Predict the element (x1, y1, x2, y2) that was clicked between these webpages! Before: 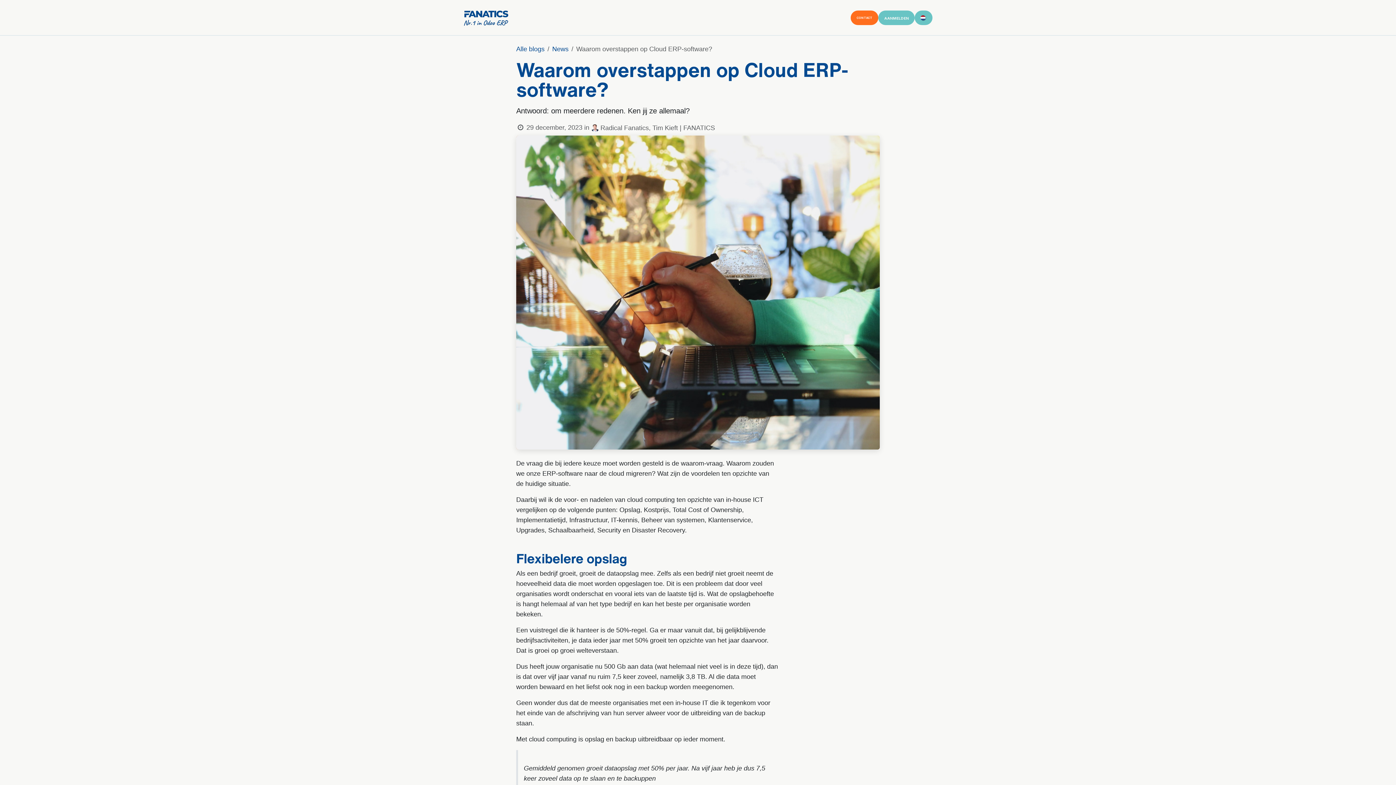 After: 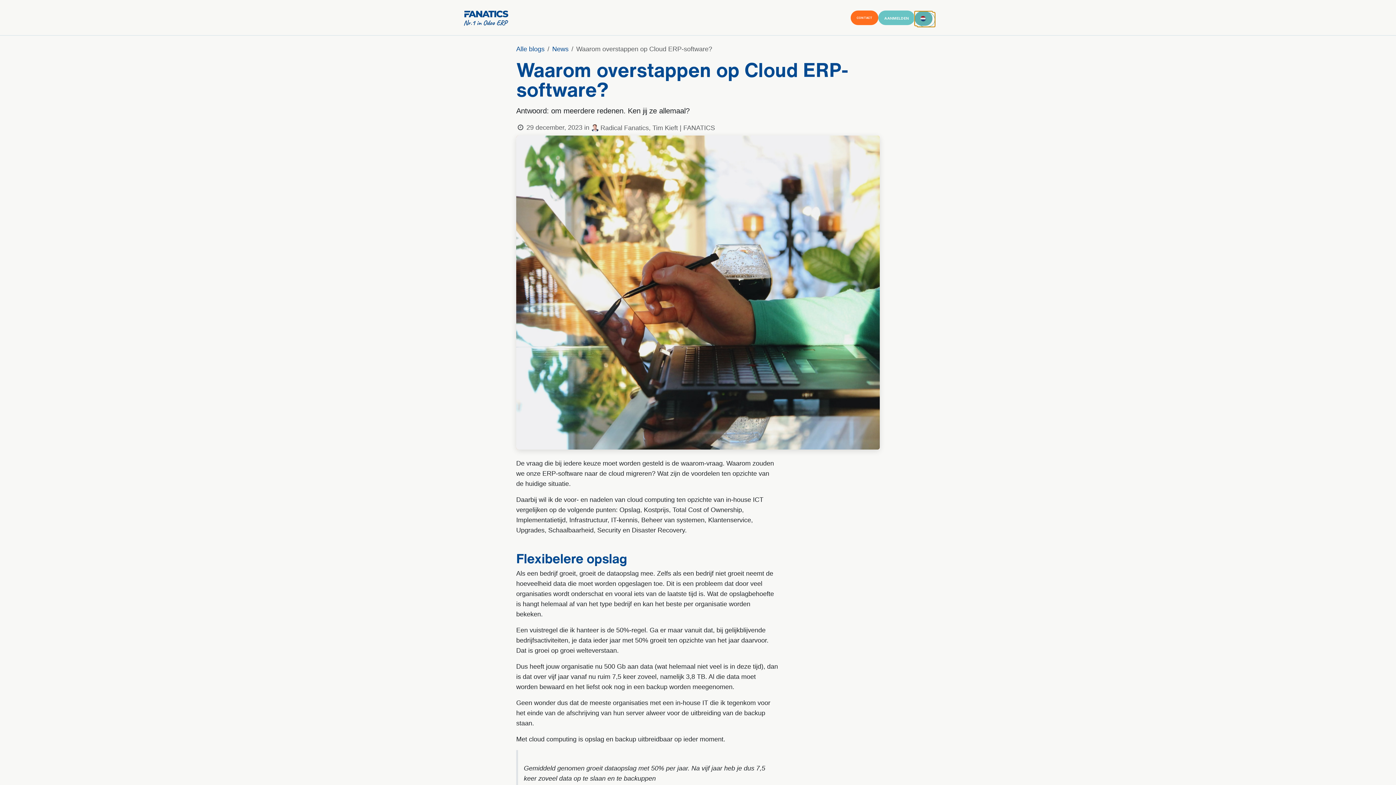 Action: bbox: (914, 10, 932, 24)